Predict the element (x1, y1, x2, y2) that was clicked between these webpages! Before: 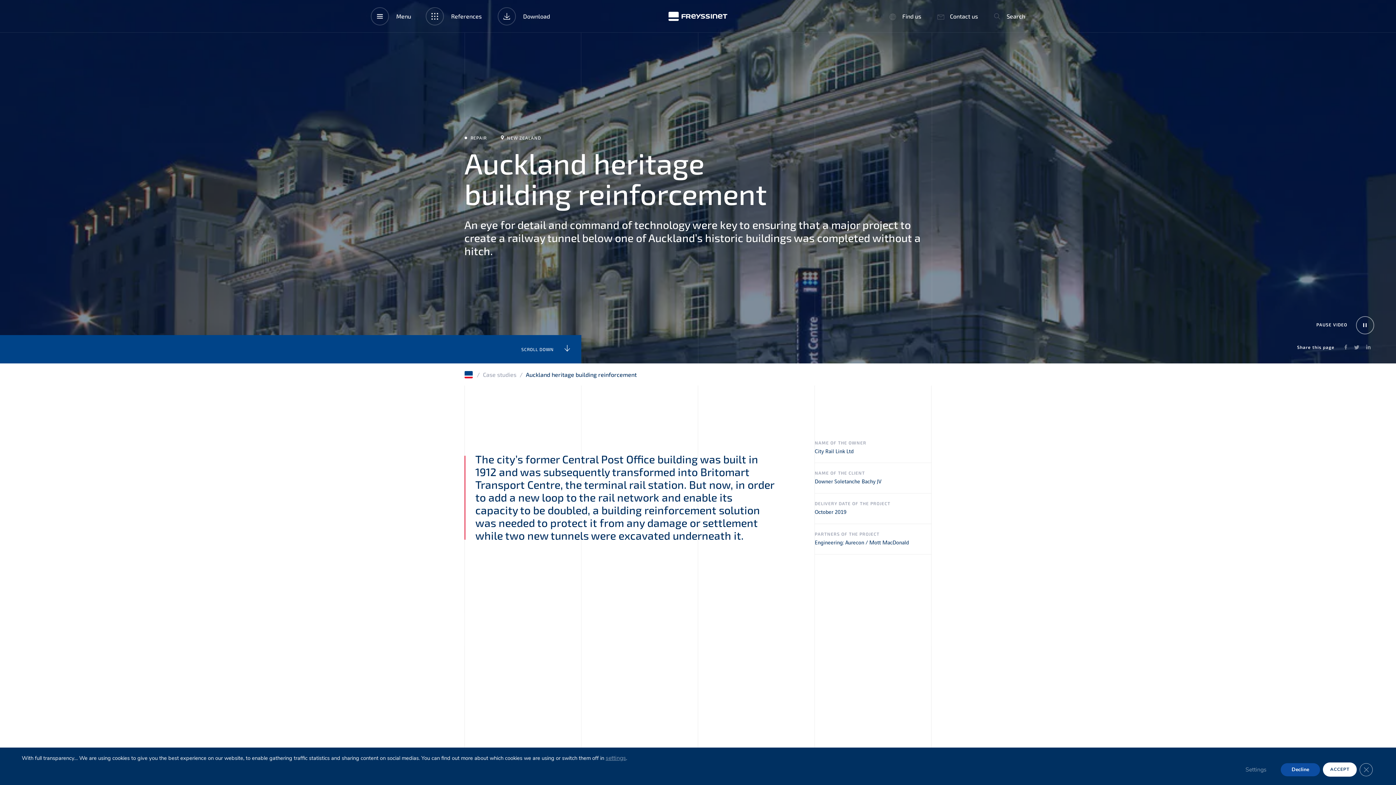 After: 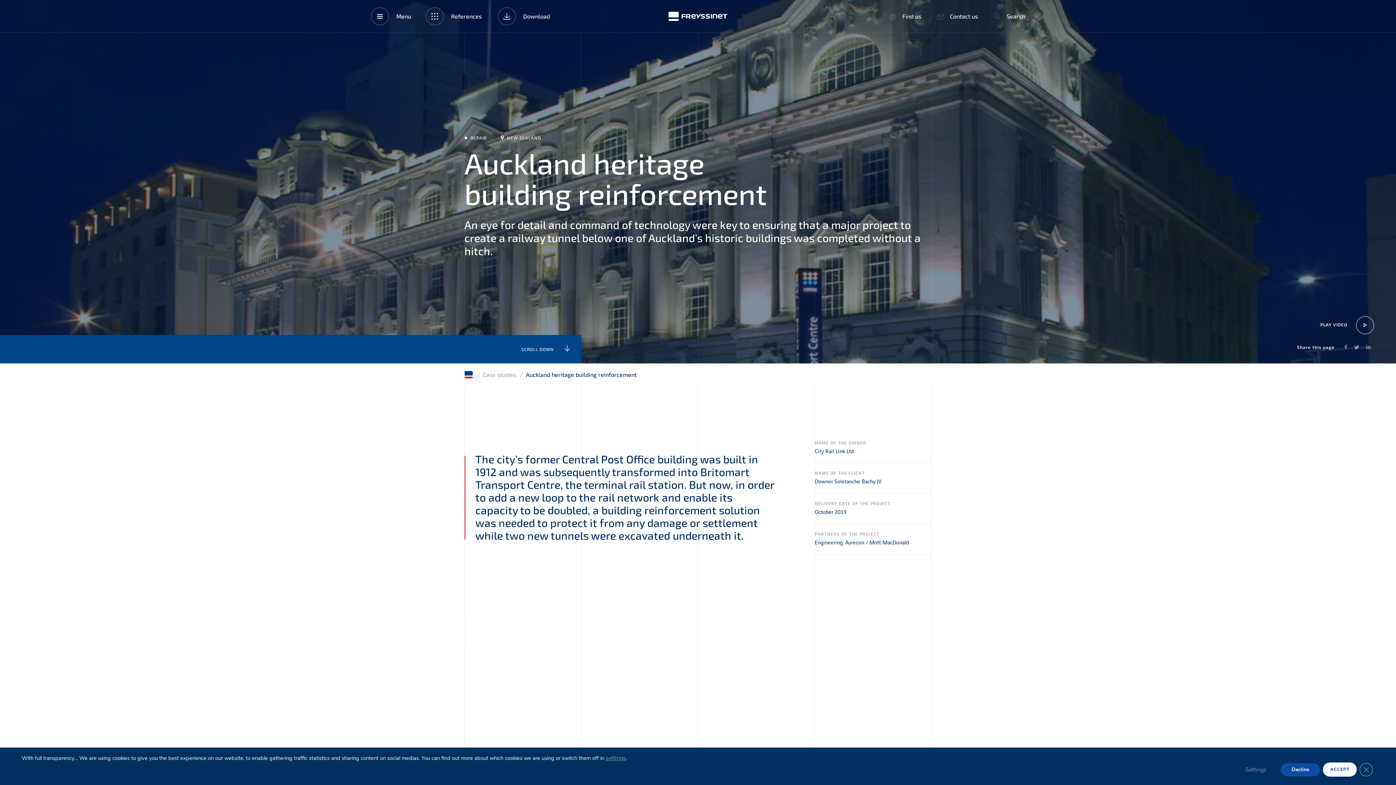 Action: label: PAUSE VIDEO  bbox: (1316, 316, 1374, 334)